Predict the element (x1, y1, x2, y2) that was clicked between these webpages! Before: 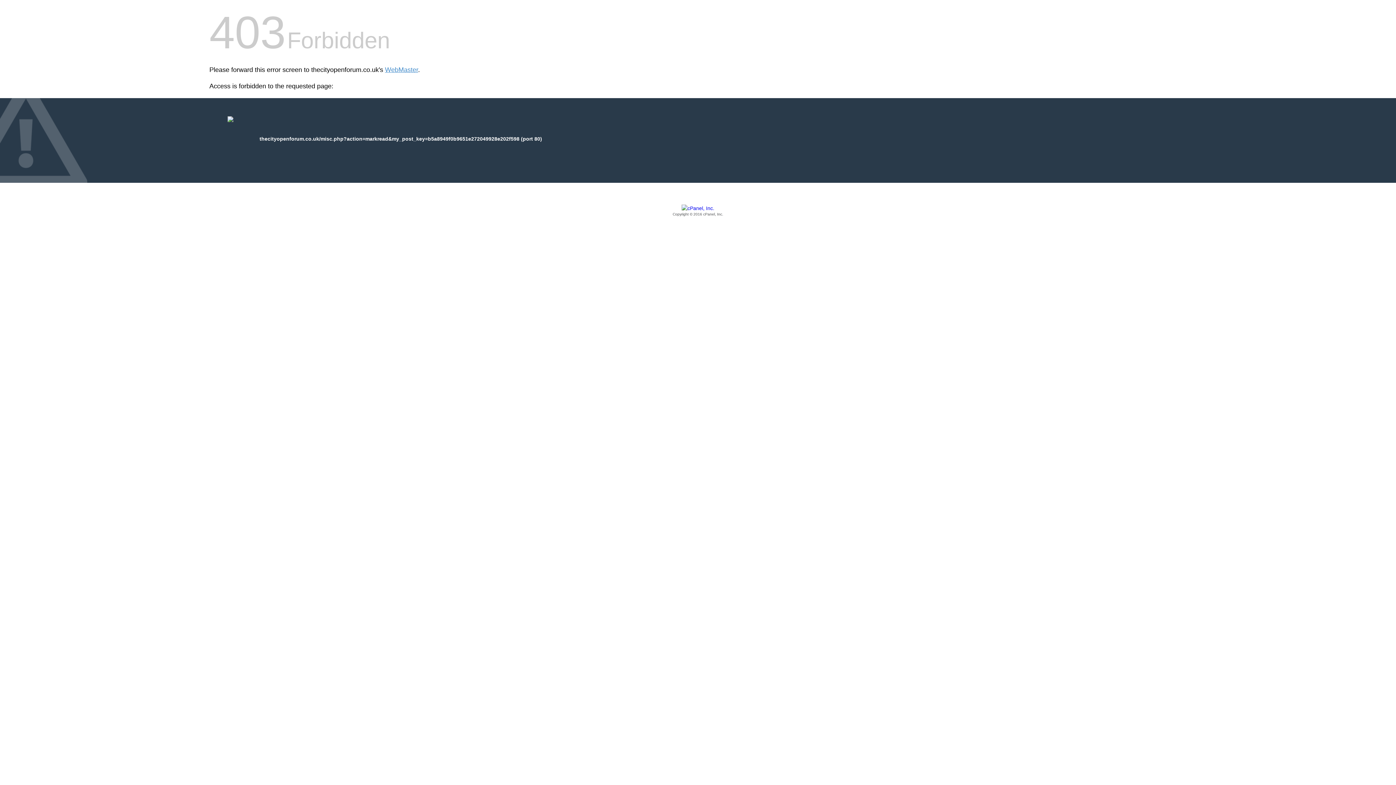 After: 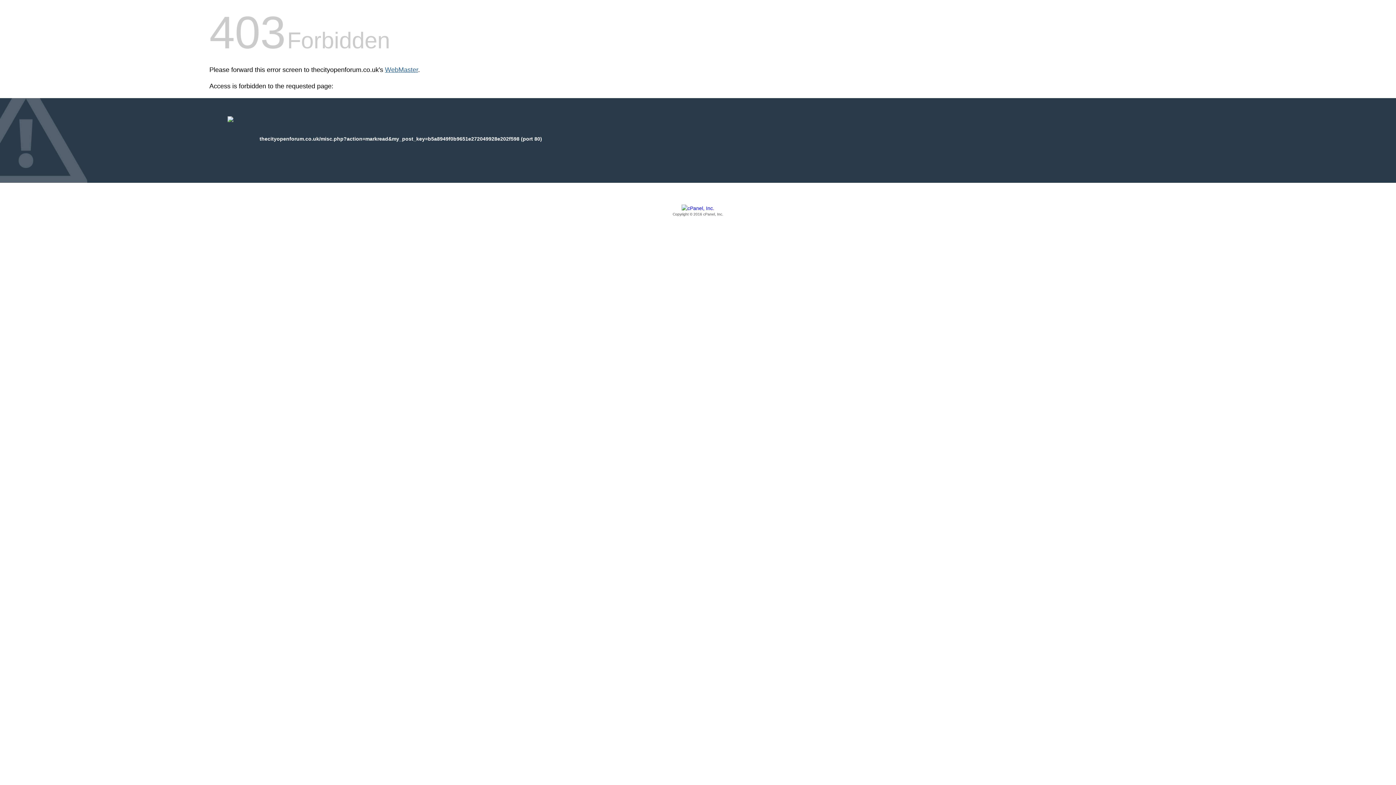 Action: bbox: (385, 66, 418, 73) label: WebMaster